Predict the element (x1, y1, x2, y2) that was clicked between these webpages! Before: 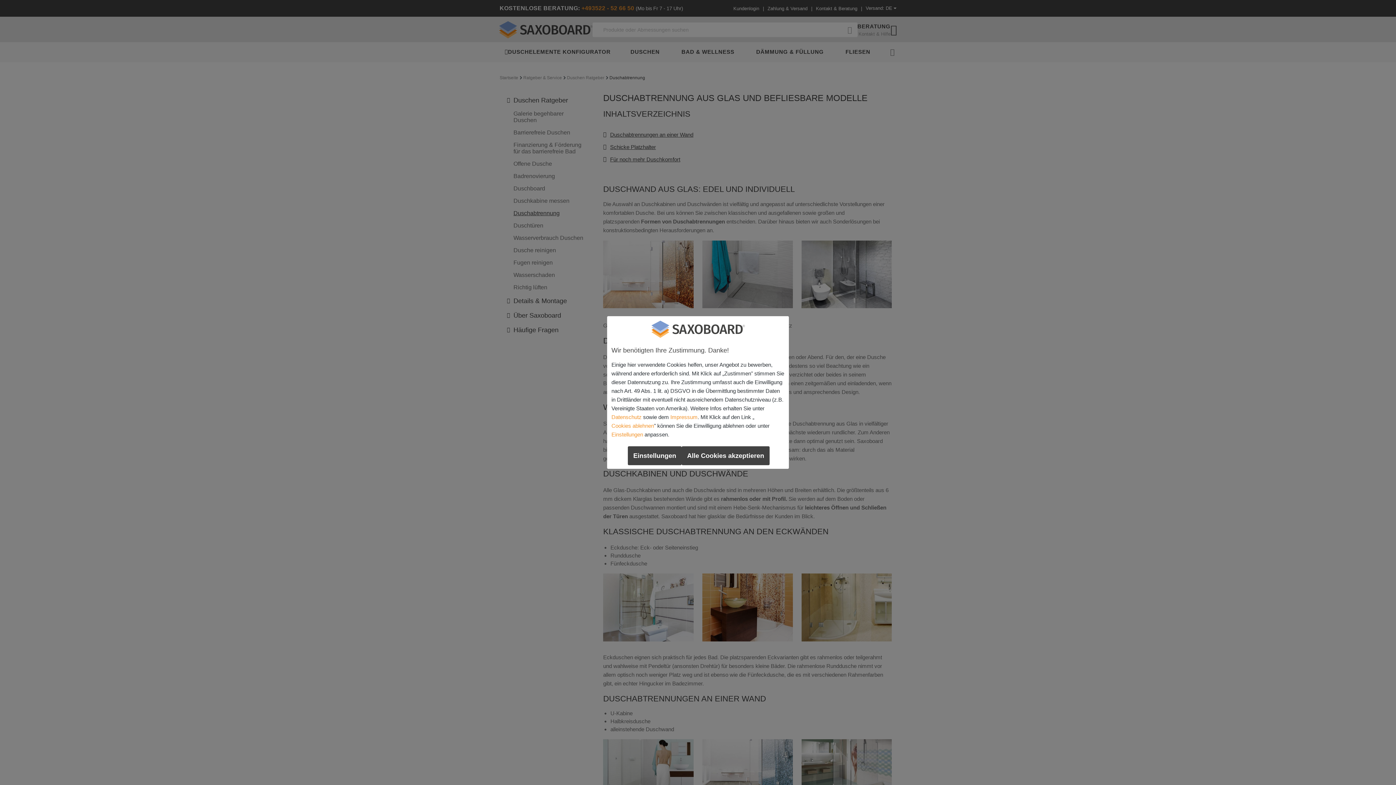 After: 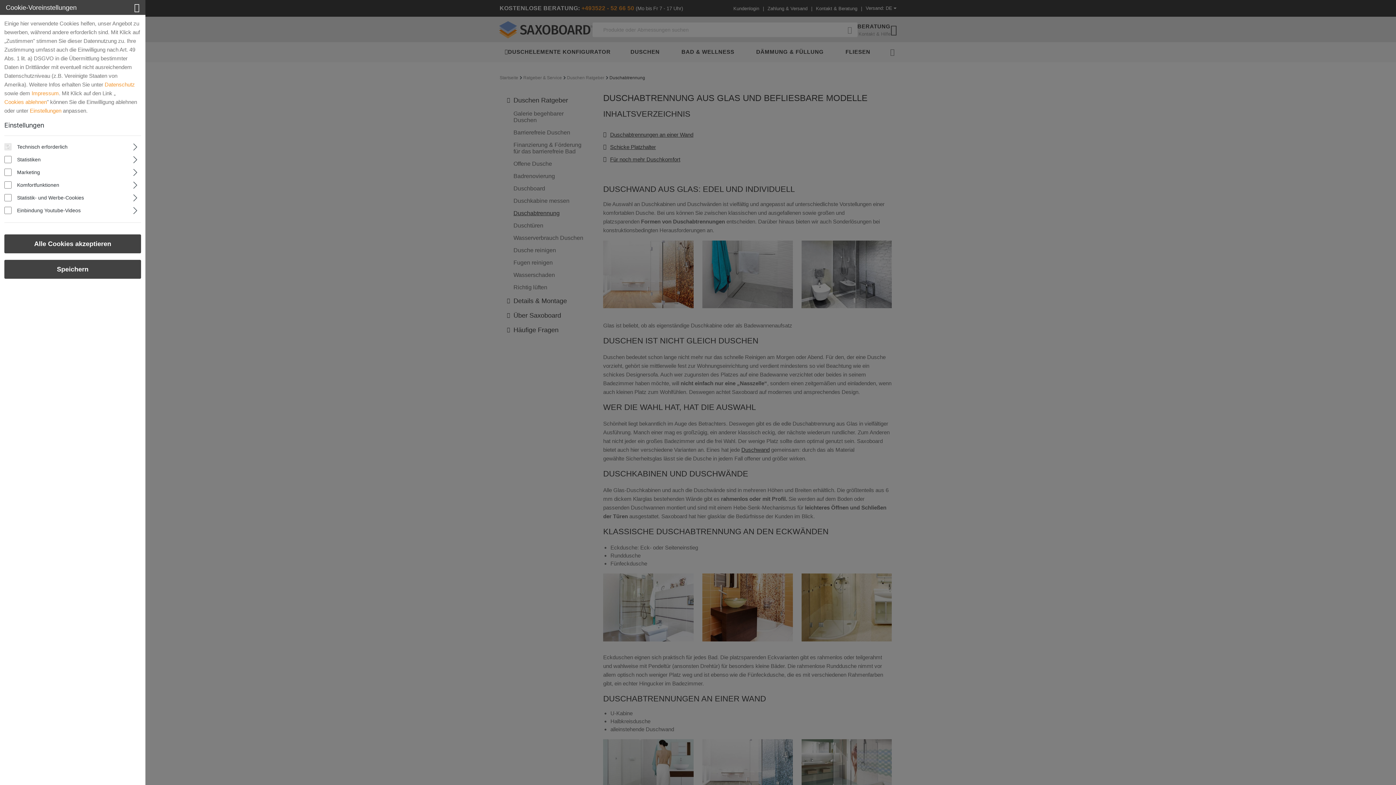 Action: bbox: (628, 446, 681, 465) label: Einstellungen